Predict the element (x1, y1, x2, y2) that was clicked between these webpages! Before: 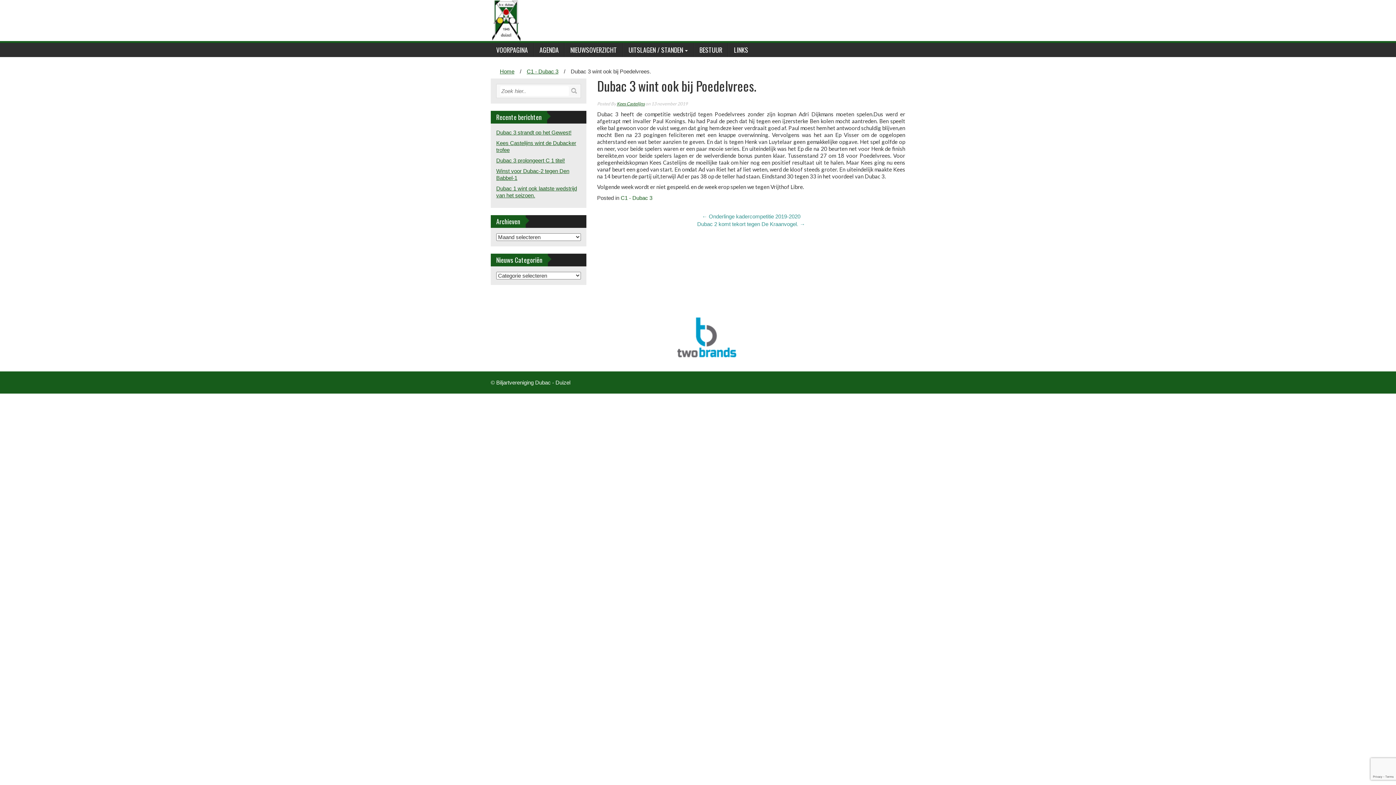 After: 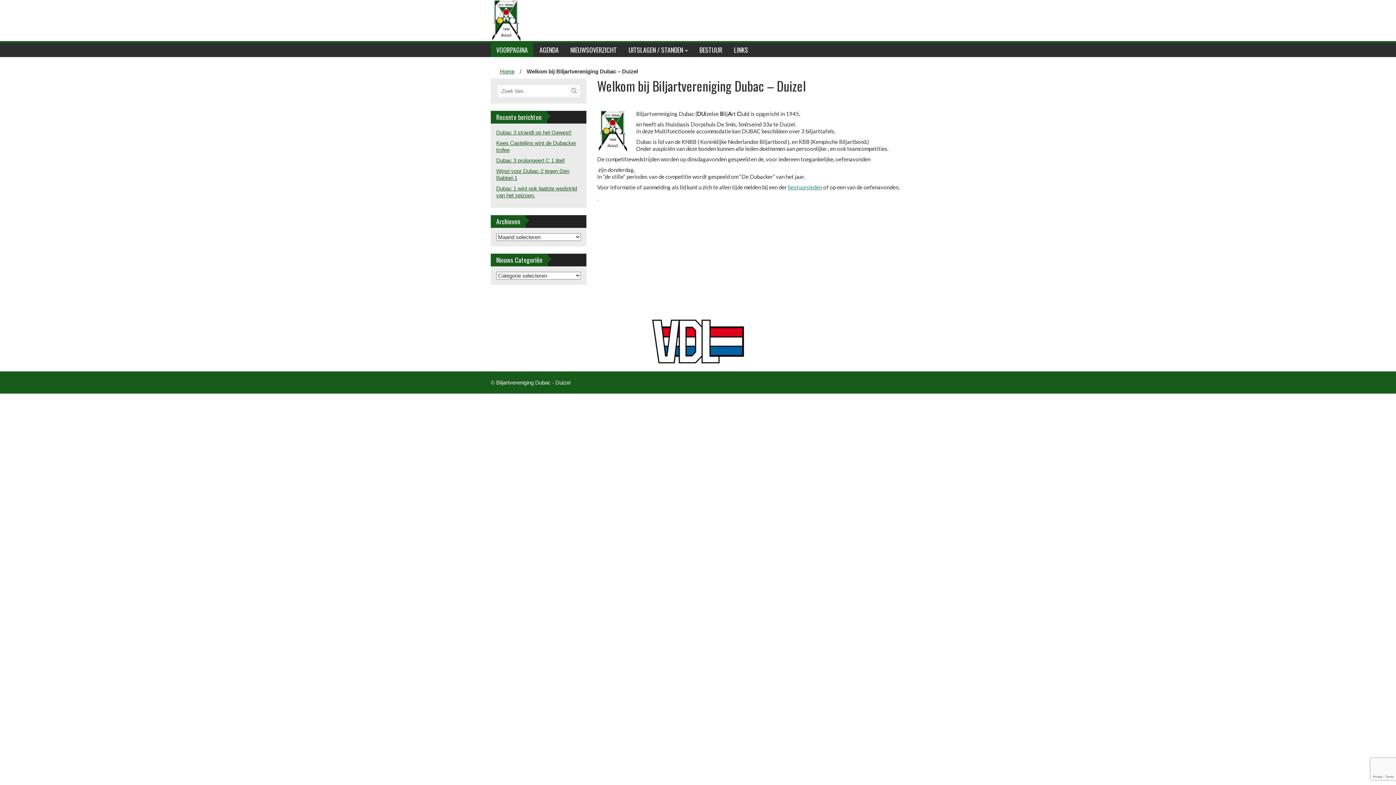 Action: bbox: (490, 42, 533, 57) label: VOORPAGINA